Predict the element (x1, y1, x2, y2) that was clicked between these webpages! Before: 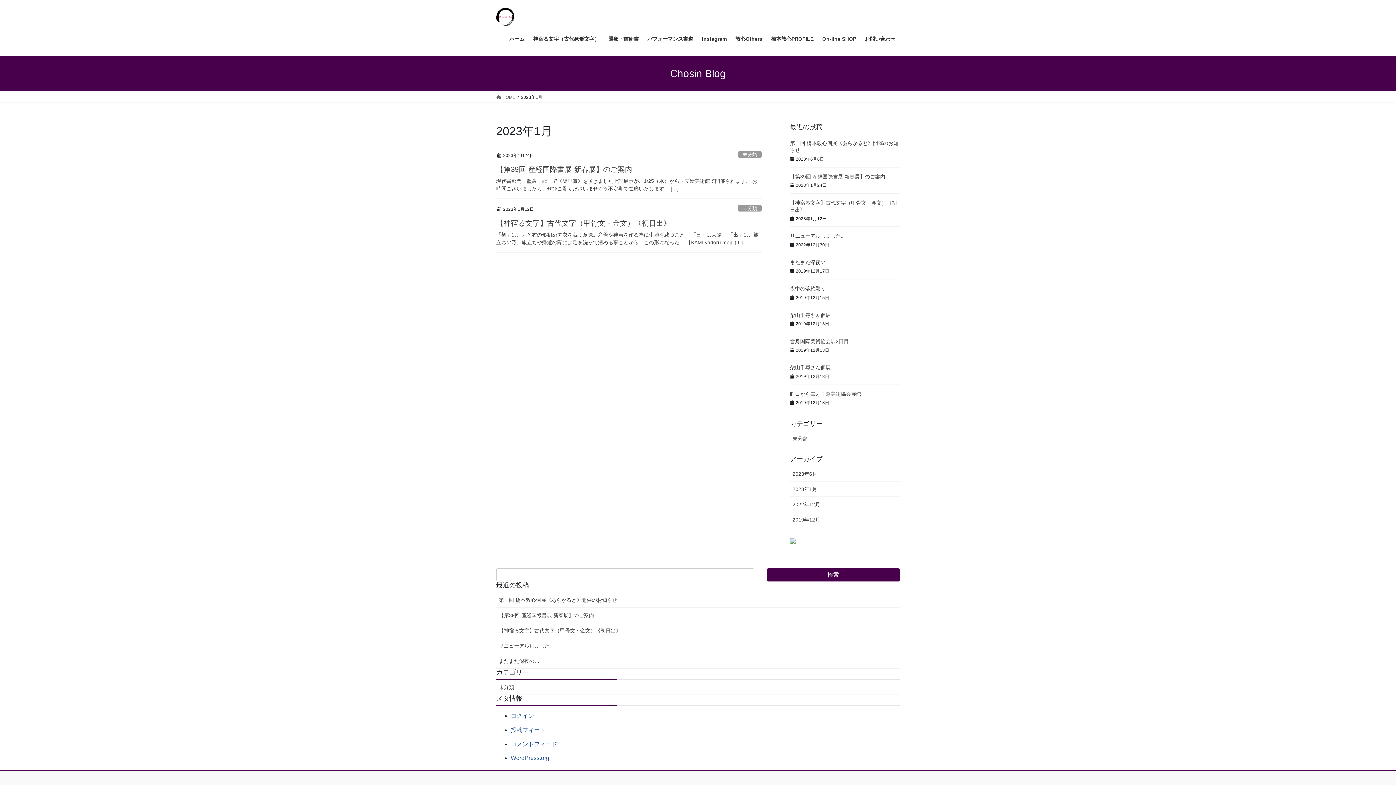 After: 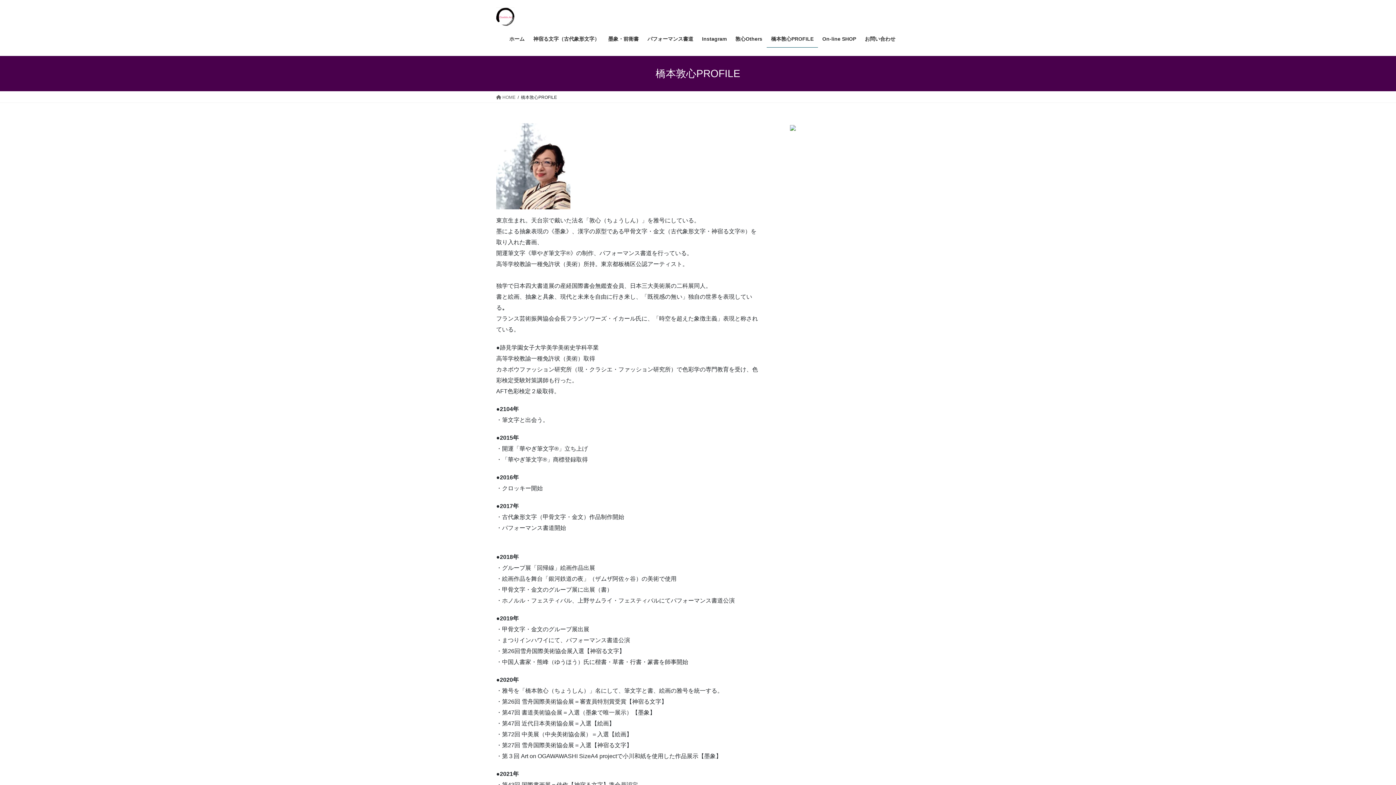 Action: bbox: (766, 30, 818, 47) label: 橋本敦心PROFILE